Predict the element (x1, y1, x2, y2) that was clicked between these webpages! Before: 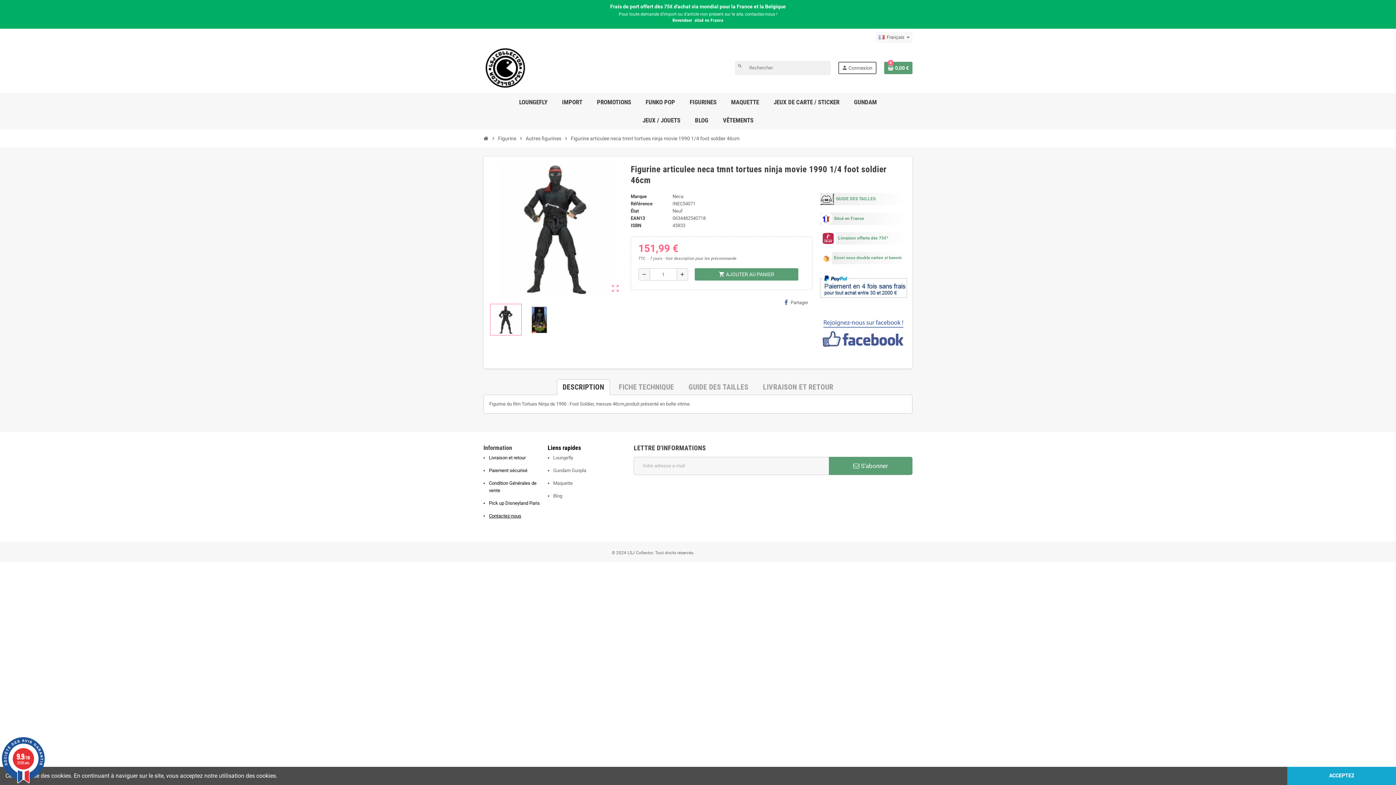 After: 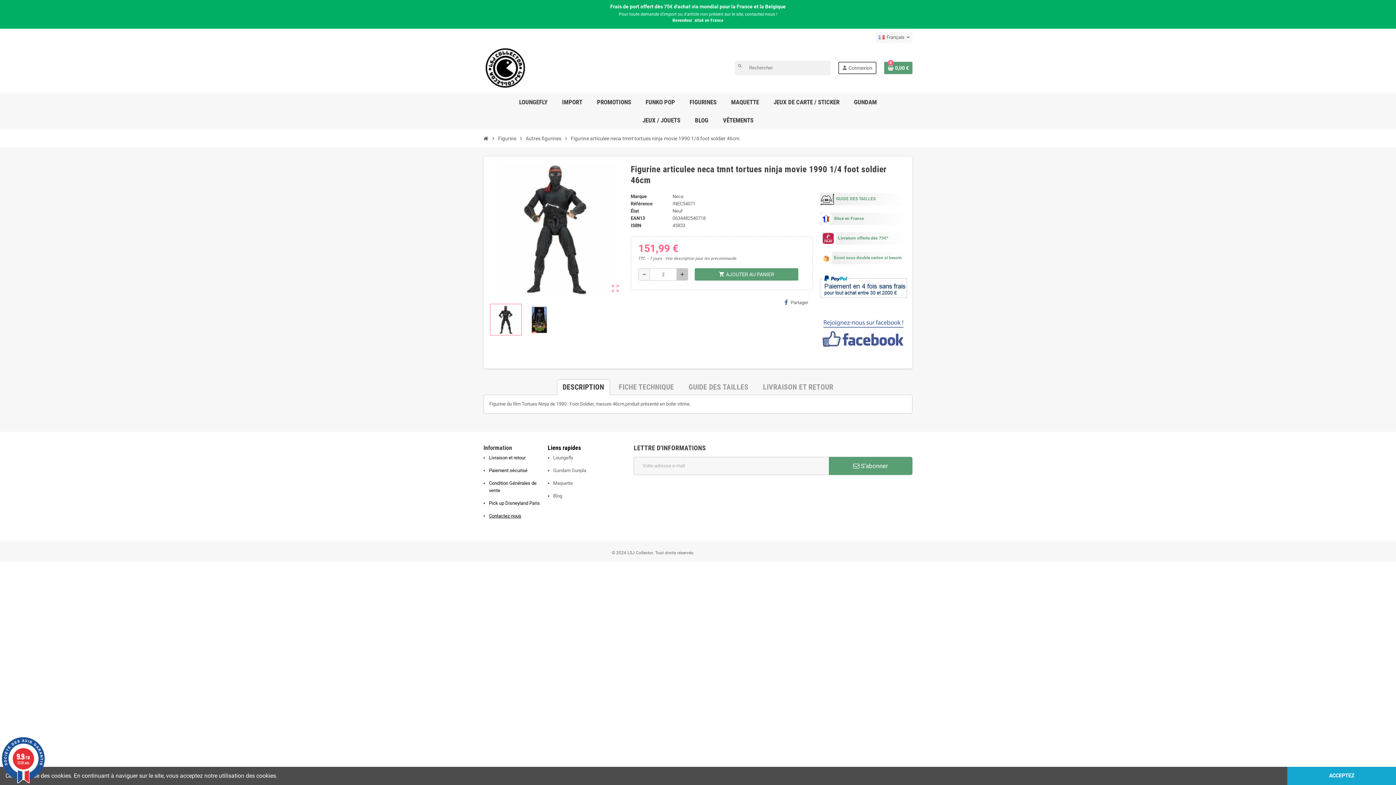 Action: bbox: (676, 268, 687, 280) label: add